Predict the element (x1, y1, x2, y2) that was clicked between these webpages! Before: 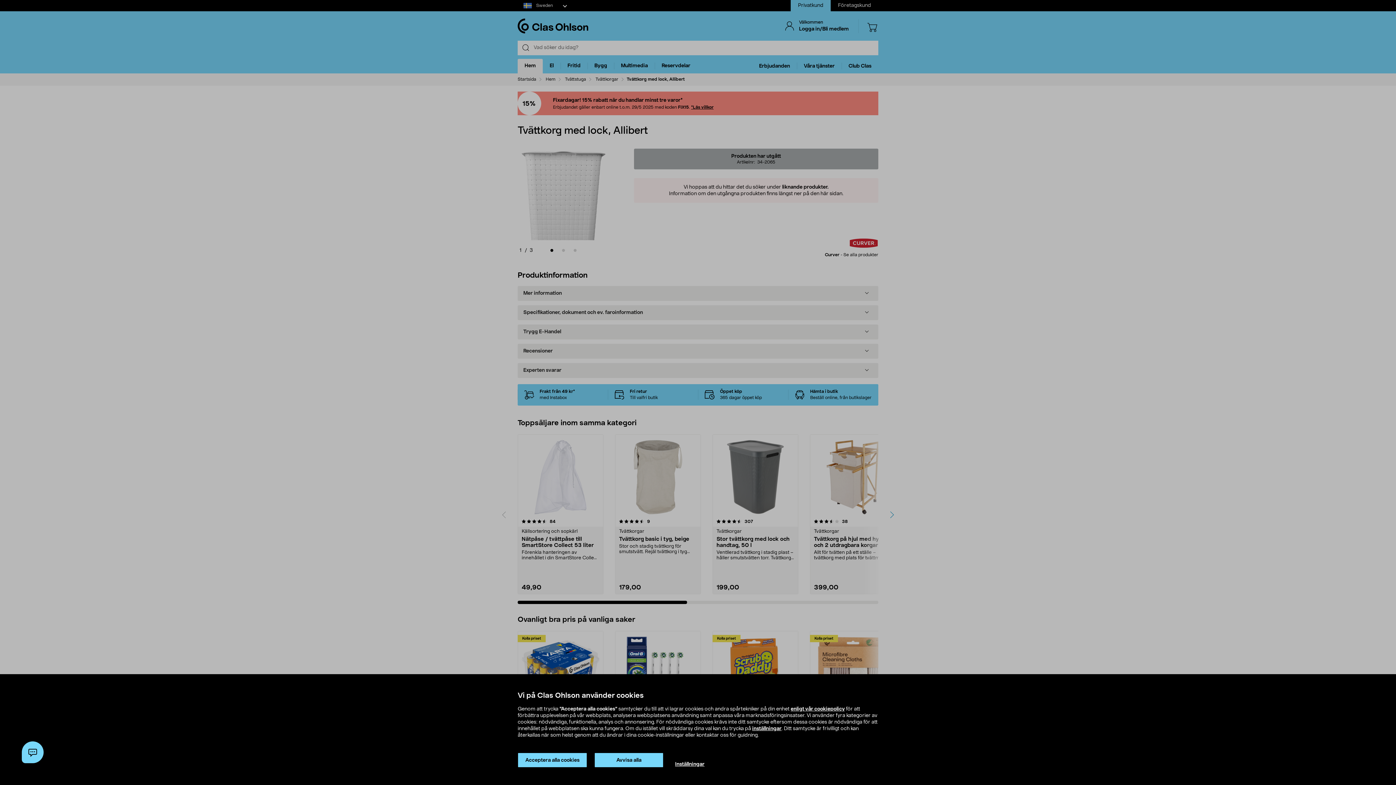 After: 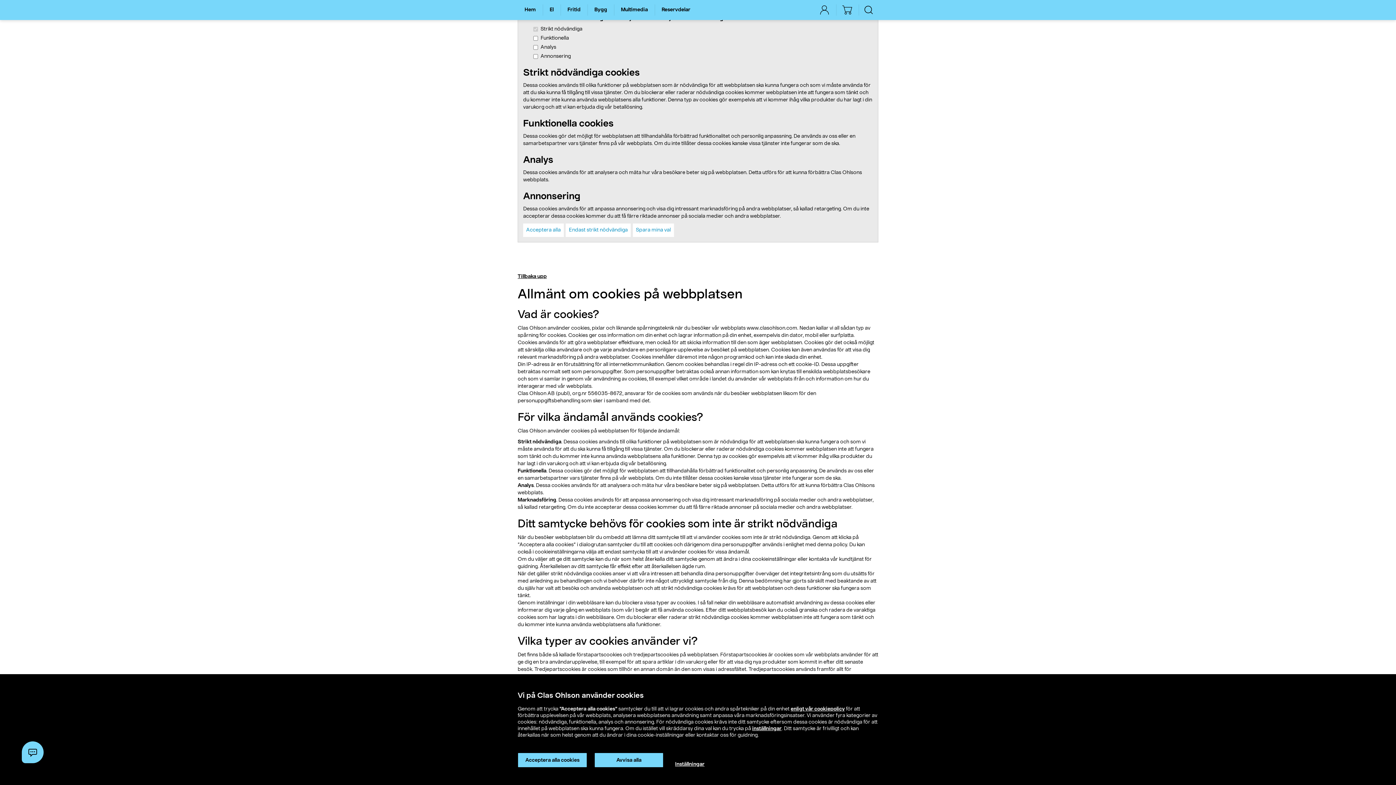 Action: label: Inställningar bbox: (675, 761, 704, 768)